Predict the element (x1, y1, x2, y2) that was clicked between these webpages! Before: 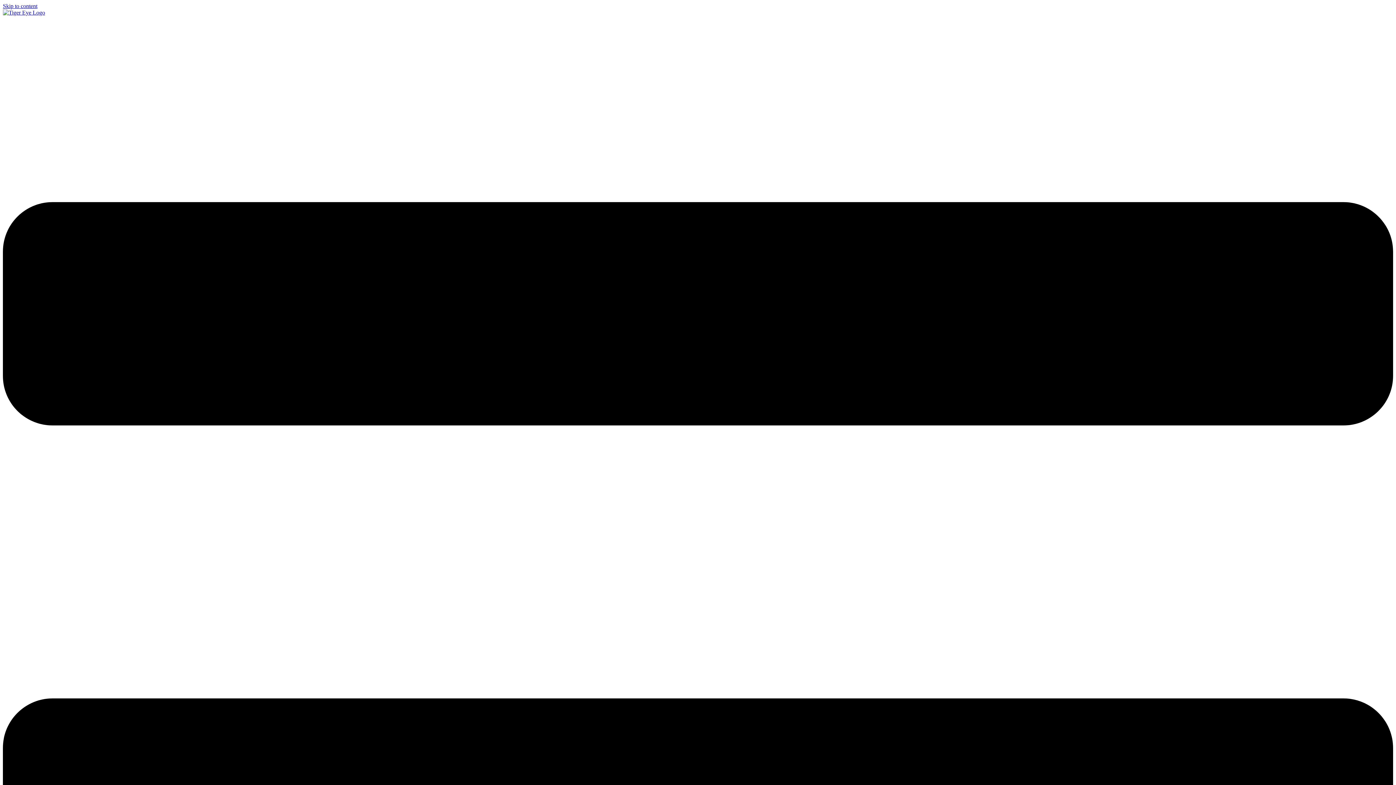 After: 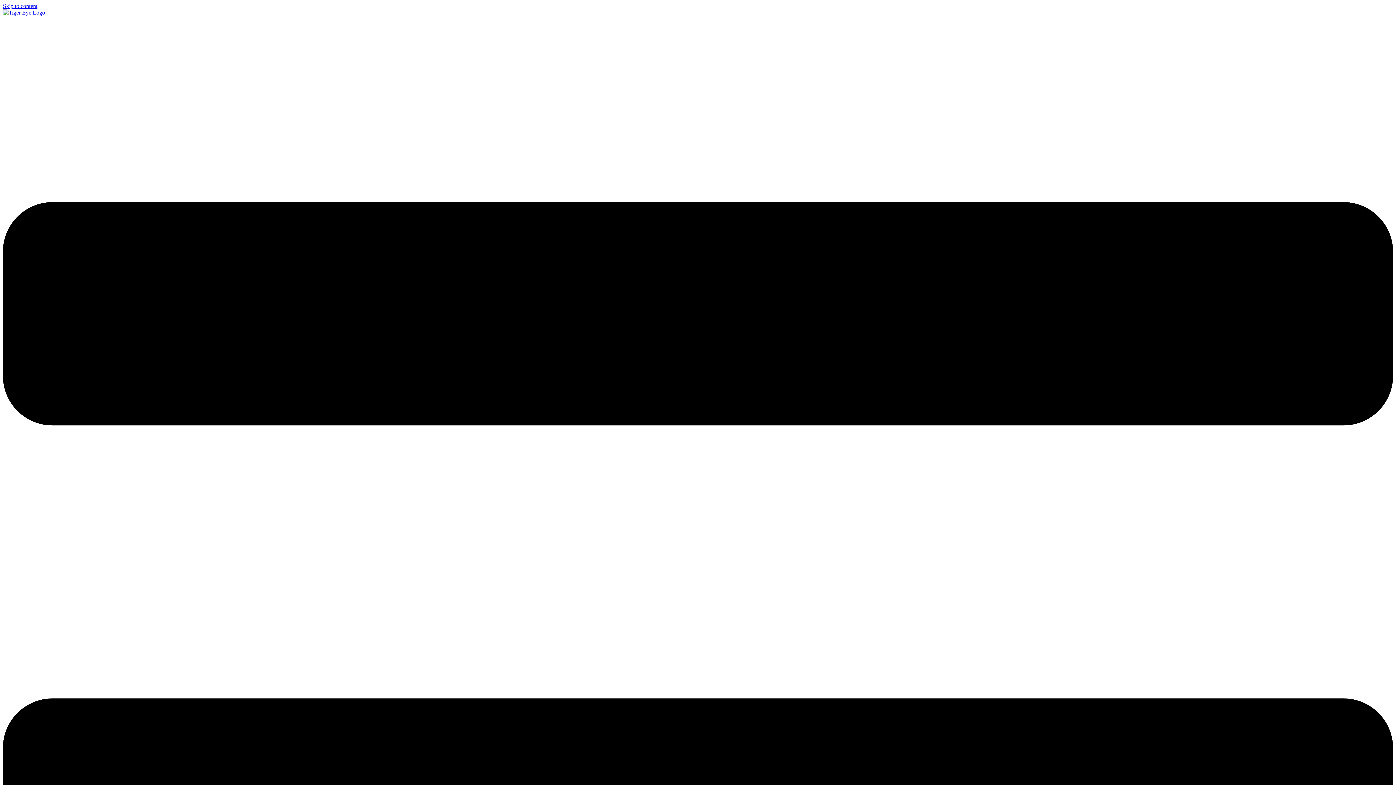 Action: label: Skip to content bbox: (2, 2, 37, 9)